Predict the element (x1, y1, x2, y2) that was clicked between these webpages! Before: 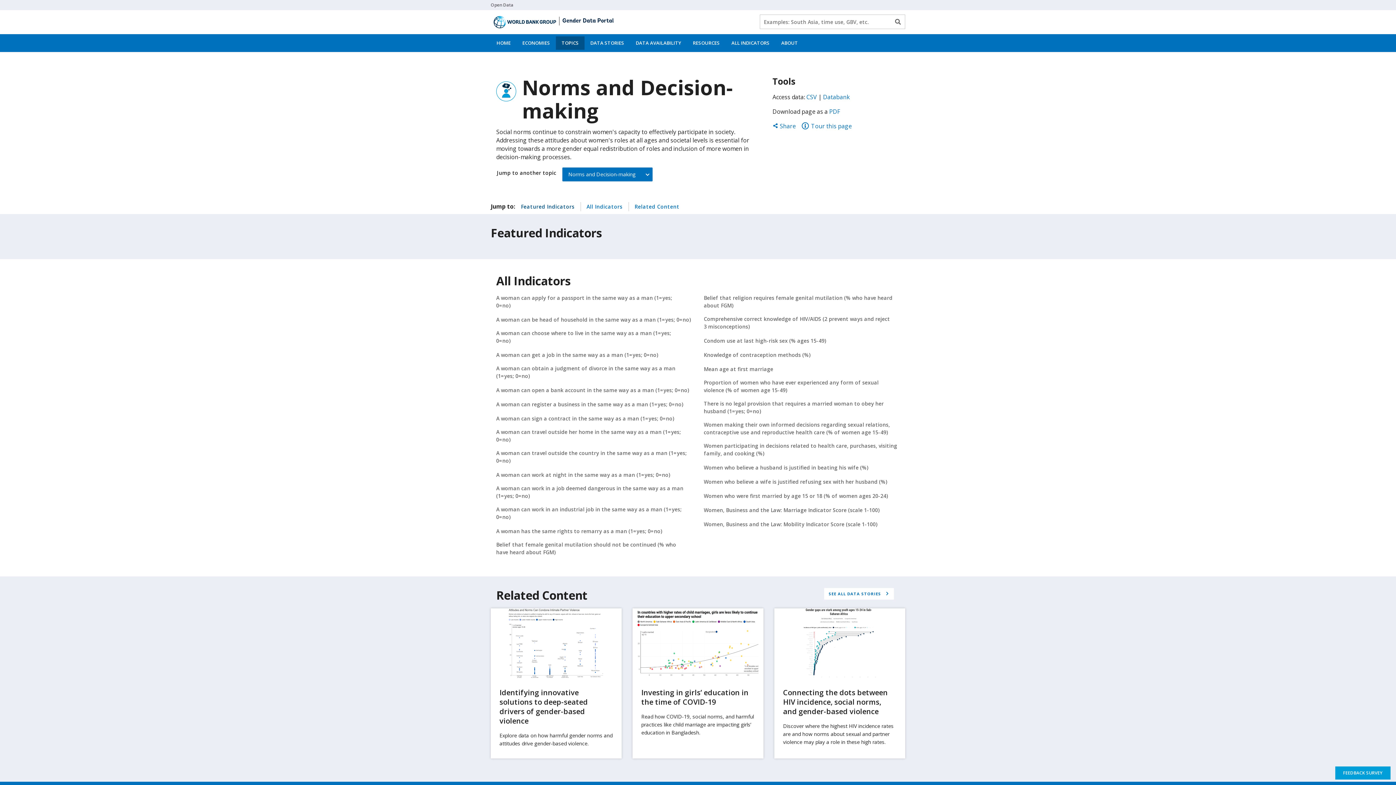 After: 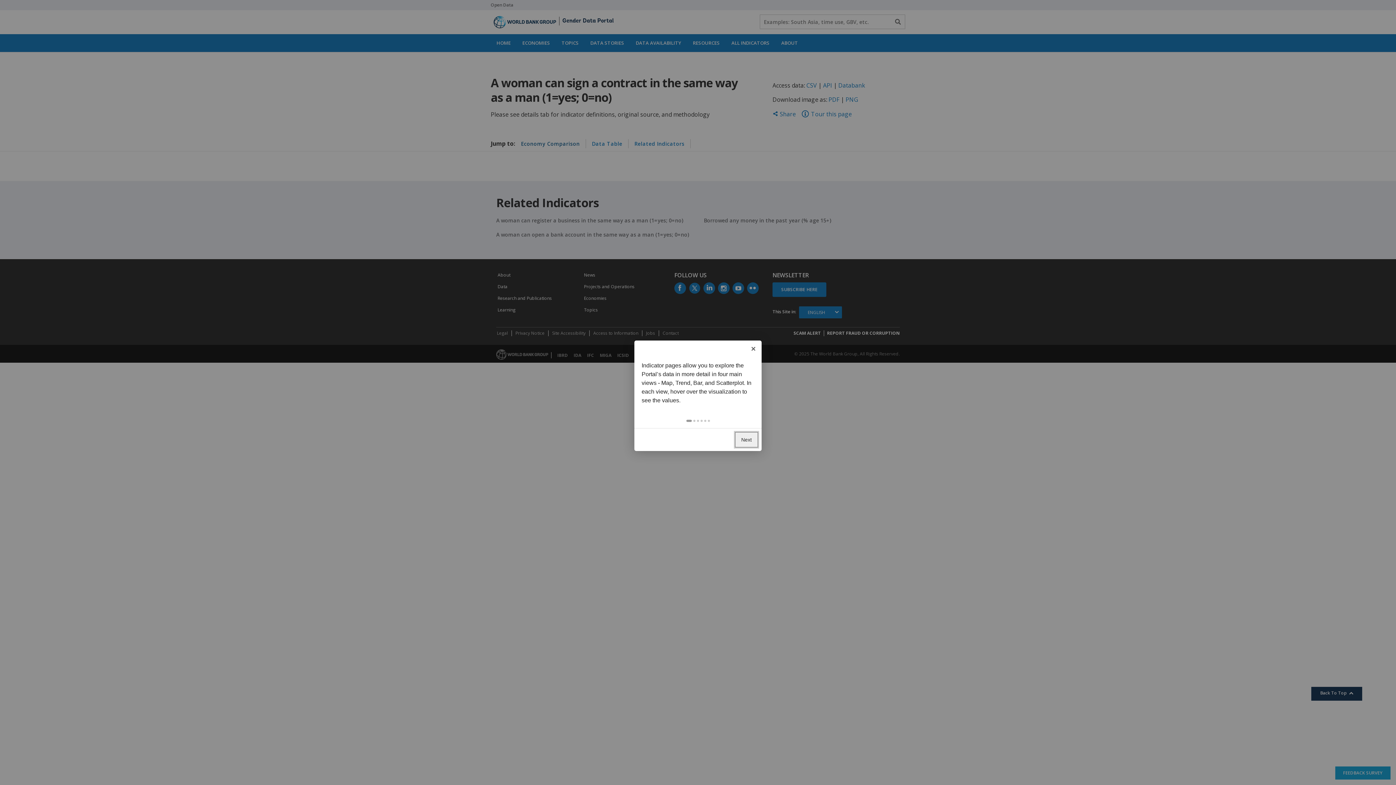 Action: label: A woman can sign a contract in the same way as a man (1=yes; 0=no) bbox: (496, 415, 674, 422)